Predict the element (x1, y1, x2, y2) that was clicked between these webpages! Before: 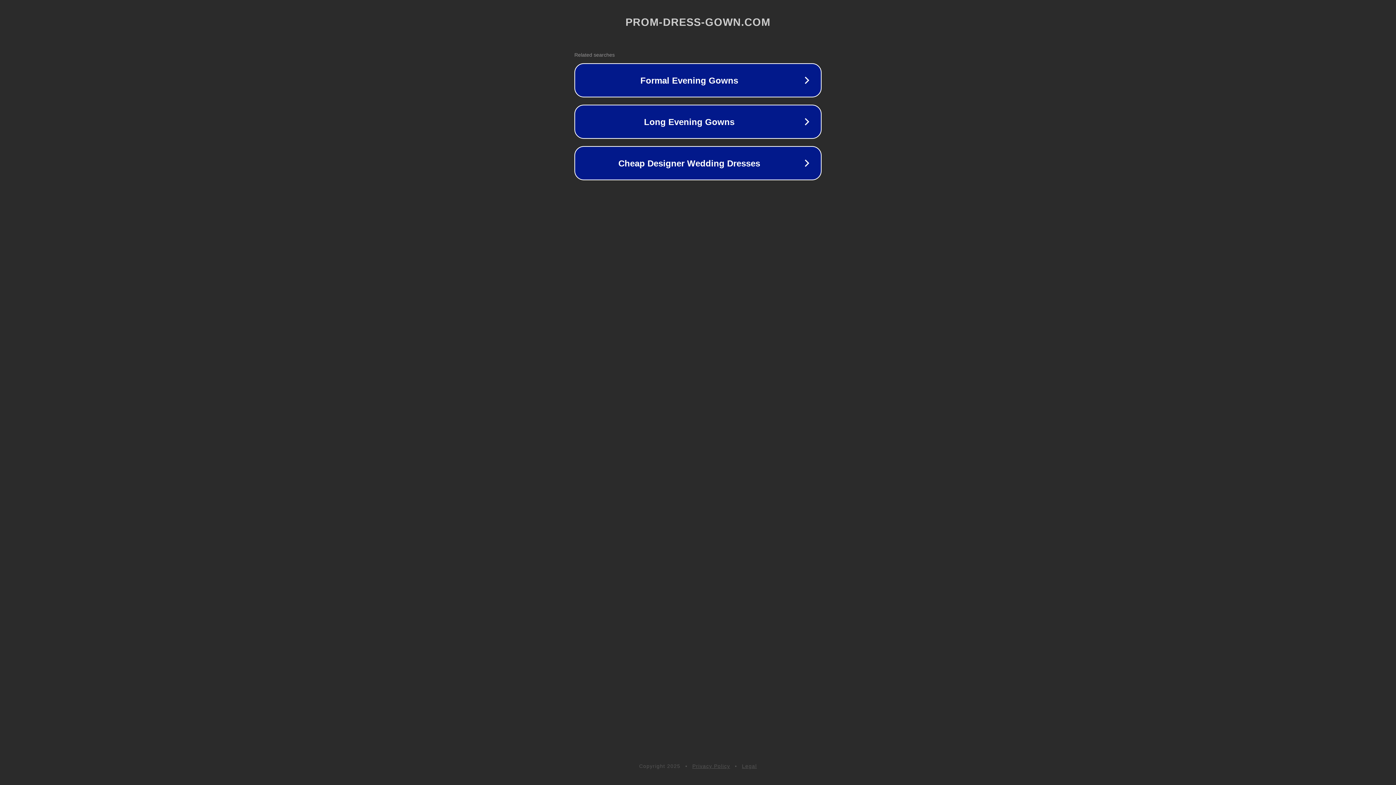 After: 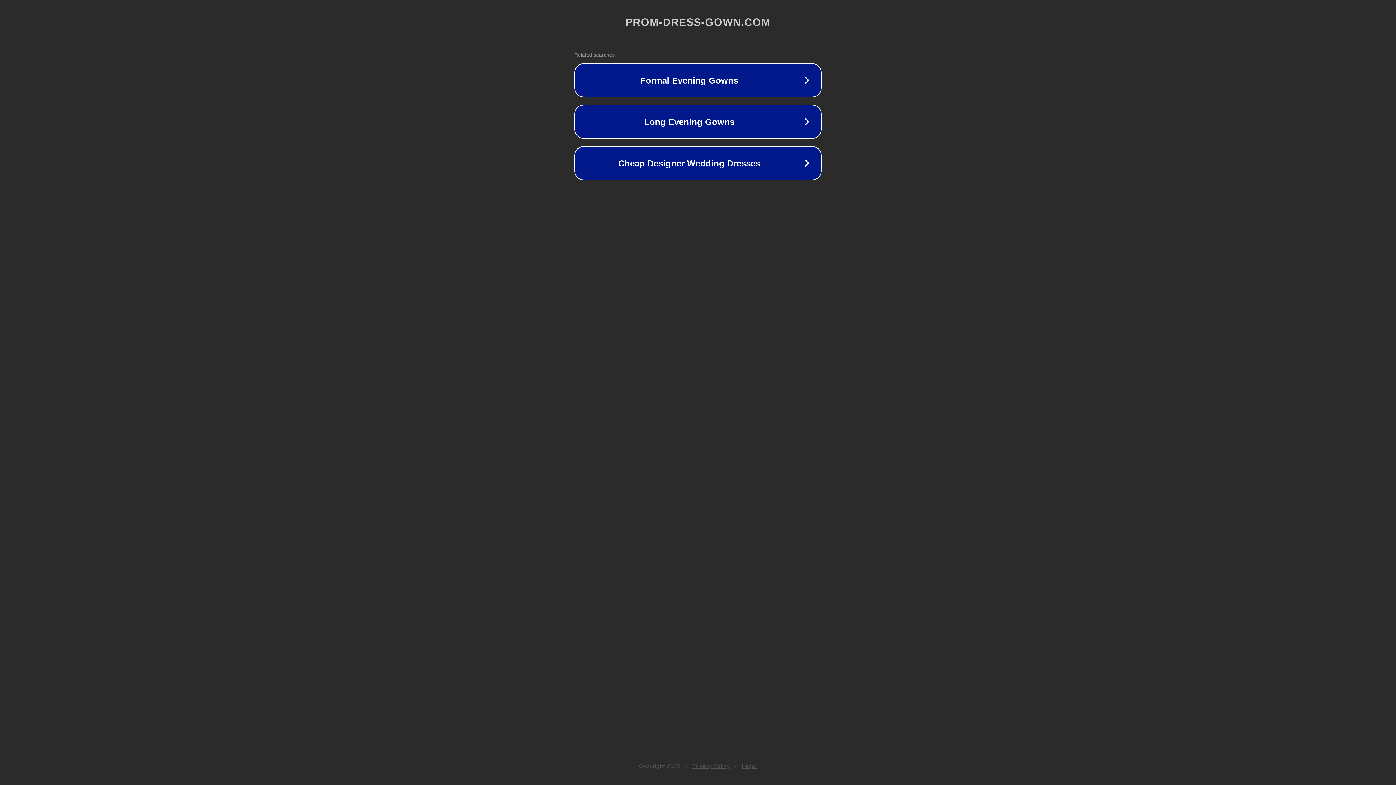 Action: label: Legal bbox: (742, 763, 757, 769)